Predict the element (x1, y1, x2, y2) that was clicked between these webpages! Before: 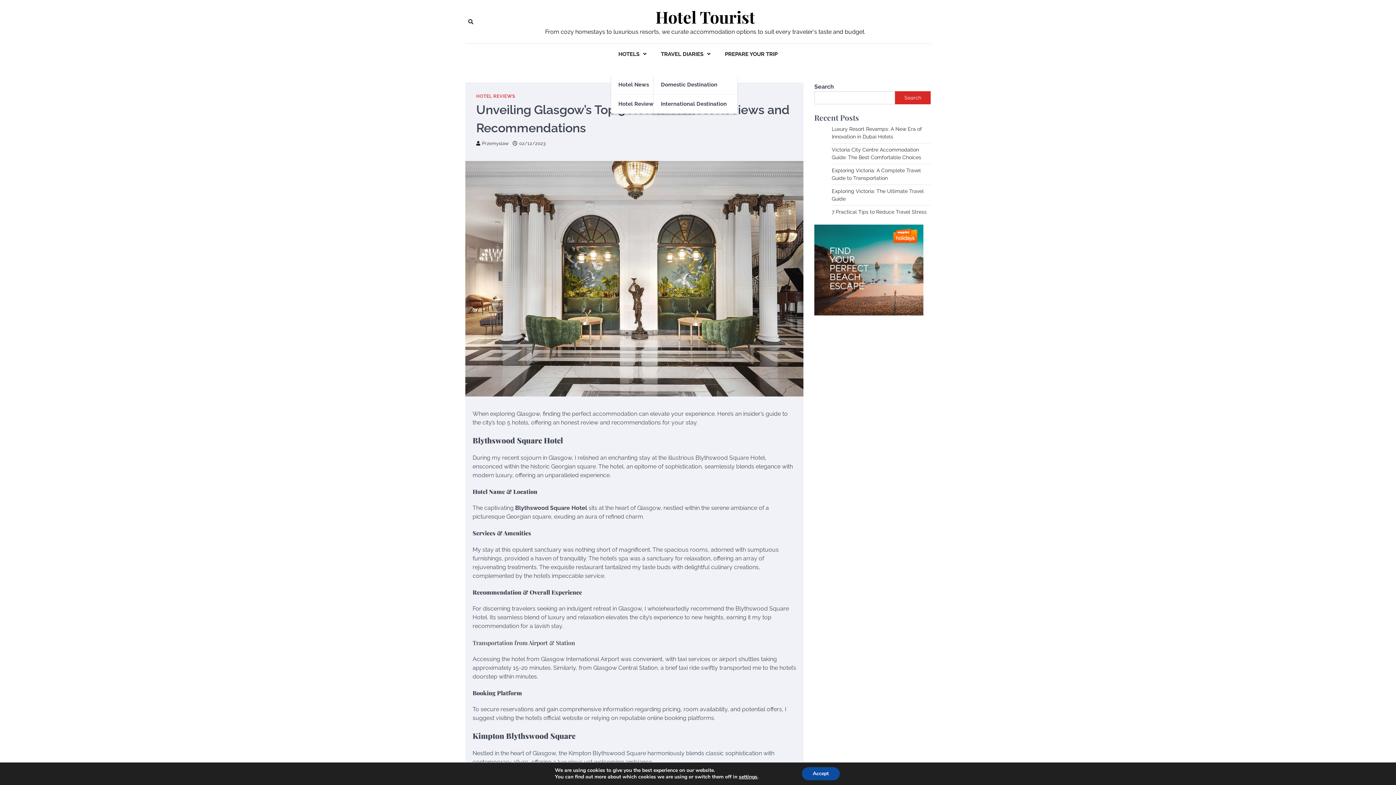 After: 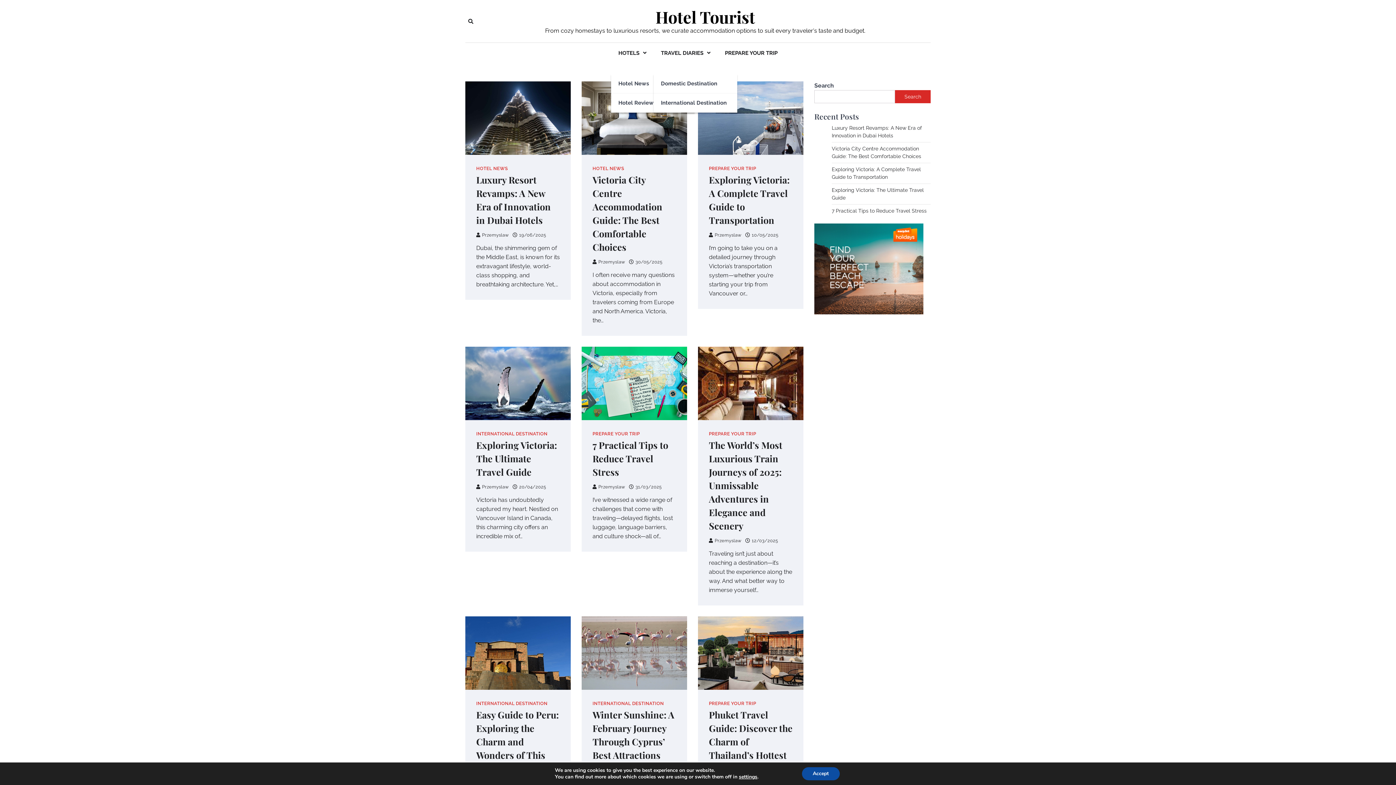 Action: bbox: (655, 7, 755, 26) label: Hotel Tourist